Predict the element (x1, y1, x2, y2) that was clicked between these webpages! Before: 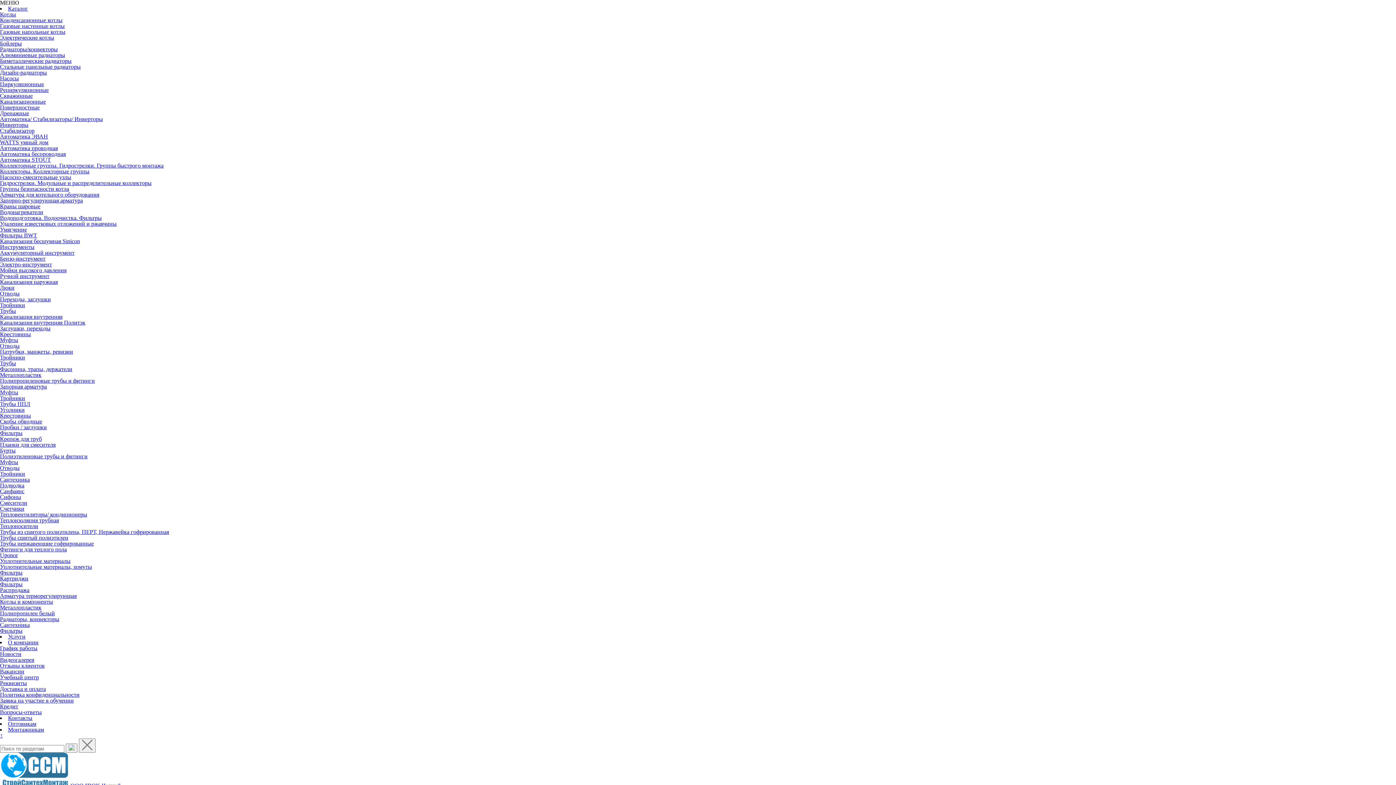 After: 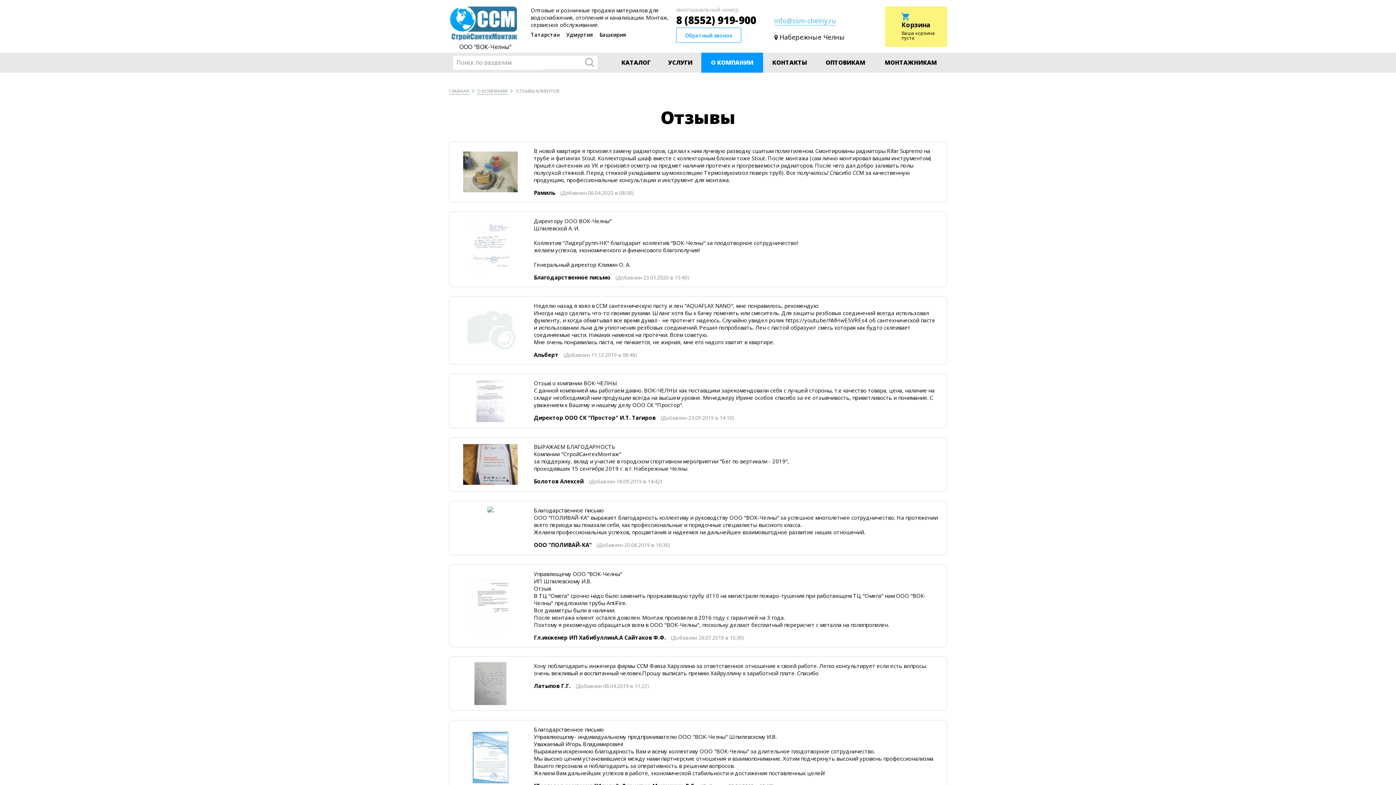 Action: bbox: (0, 662, 44, 669) label: Отзывы клиентов